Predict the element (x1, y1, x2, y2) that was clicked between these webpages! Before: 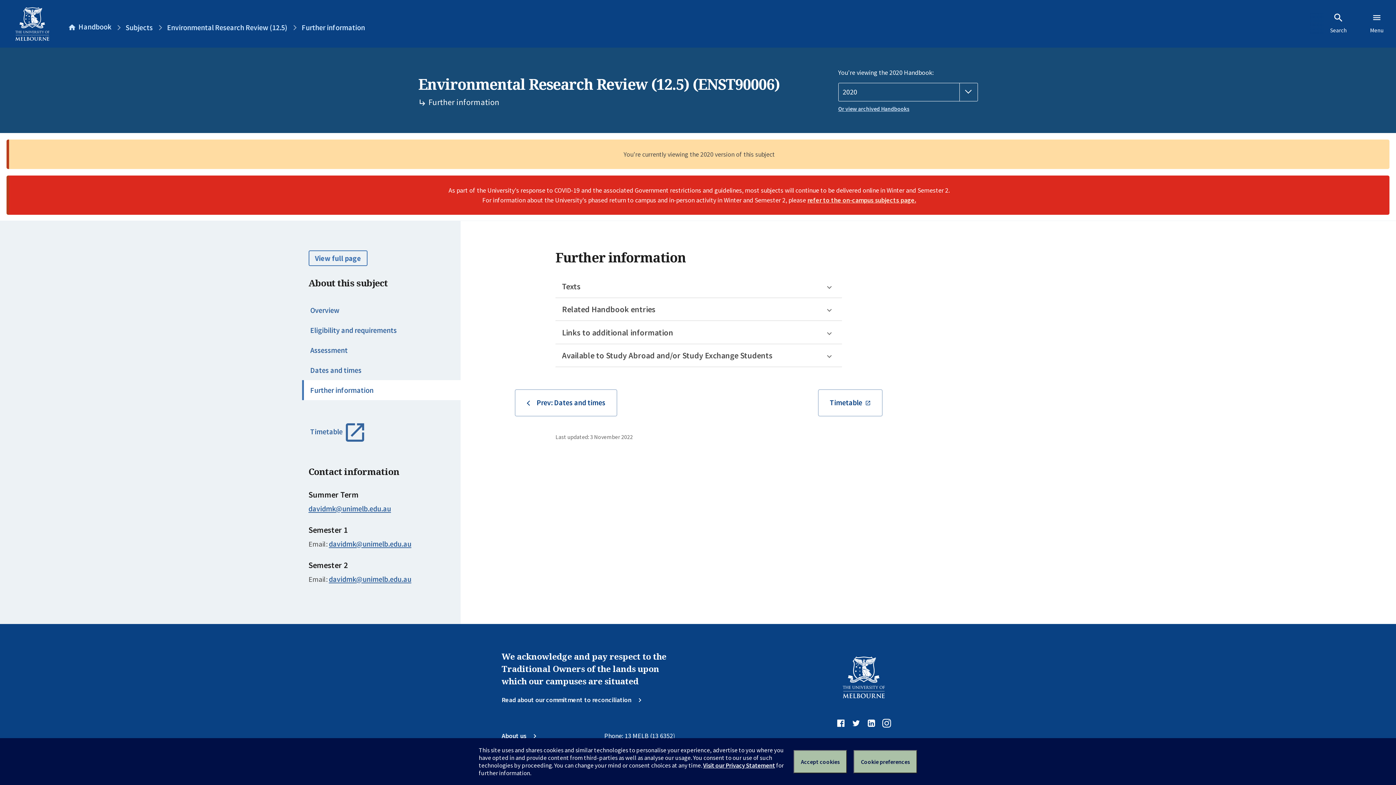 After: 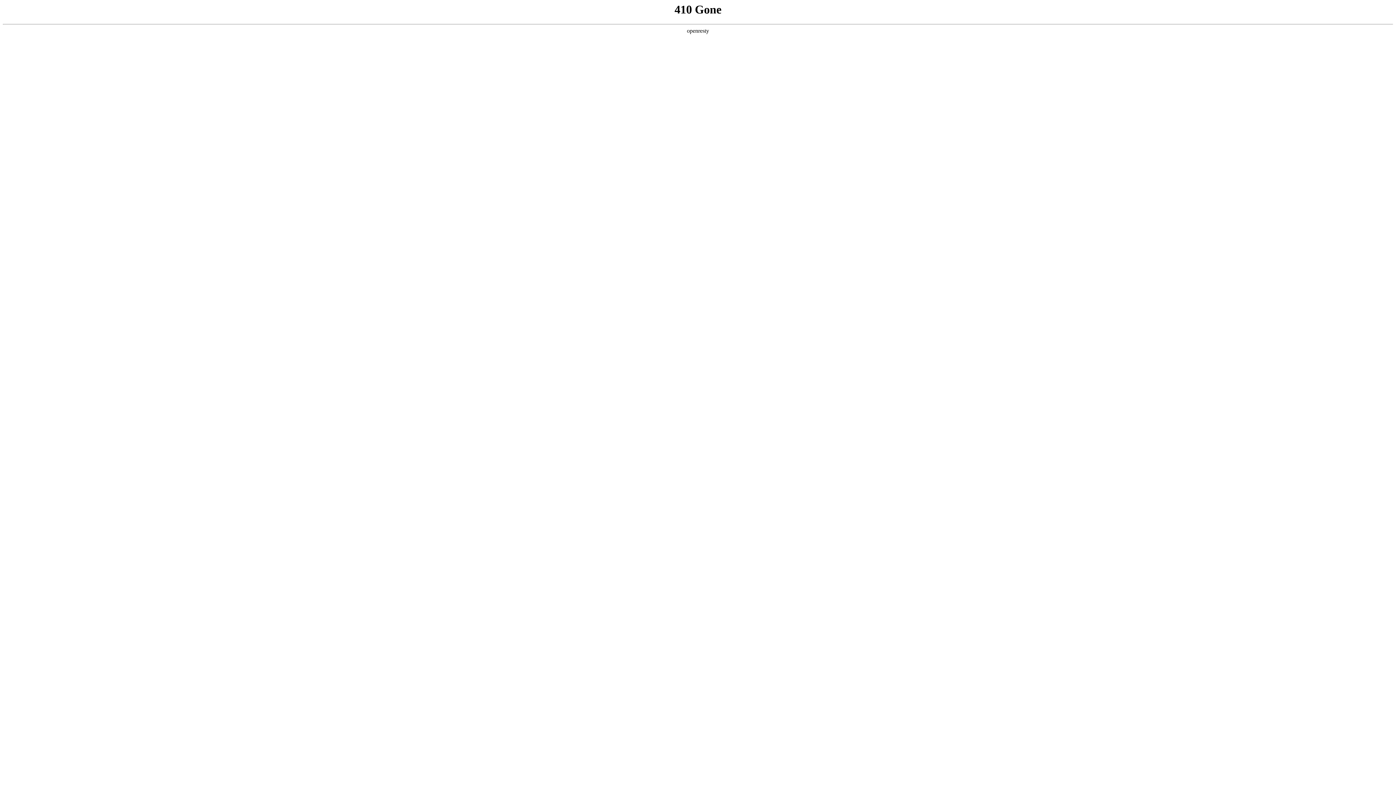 Action: bbox: (703, 761, 775, 769) label: Visit our Privacy Statement